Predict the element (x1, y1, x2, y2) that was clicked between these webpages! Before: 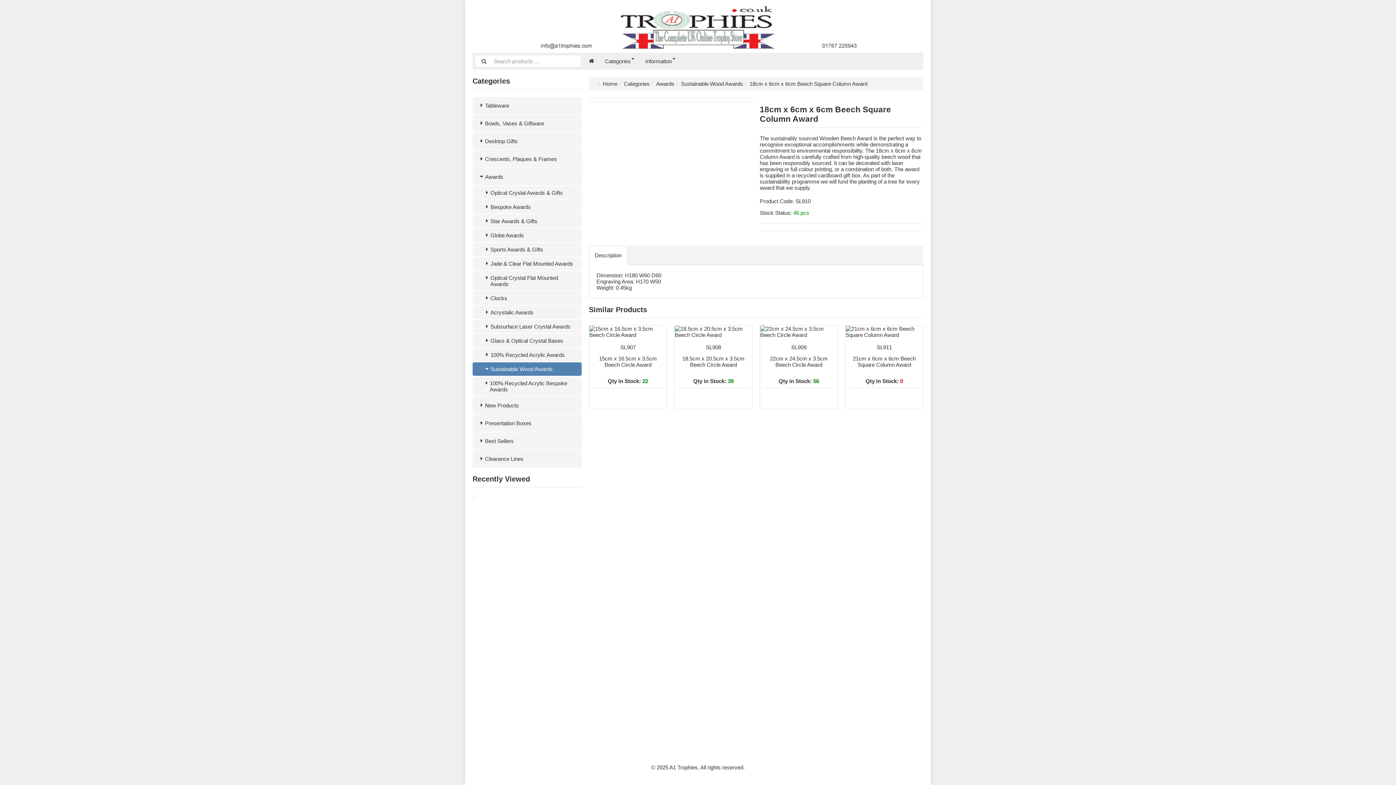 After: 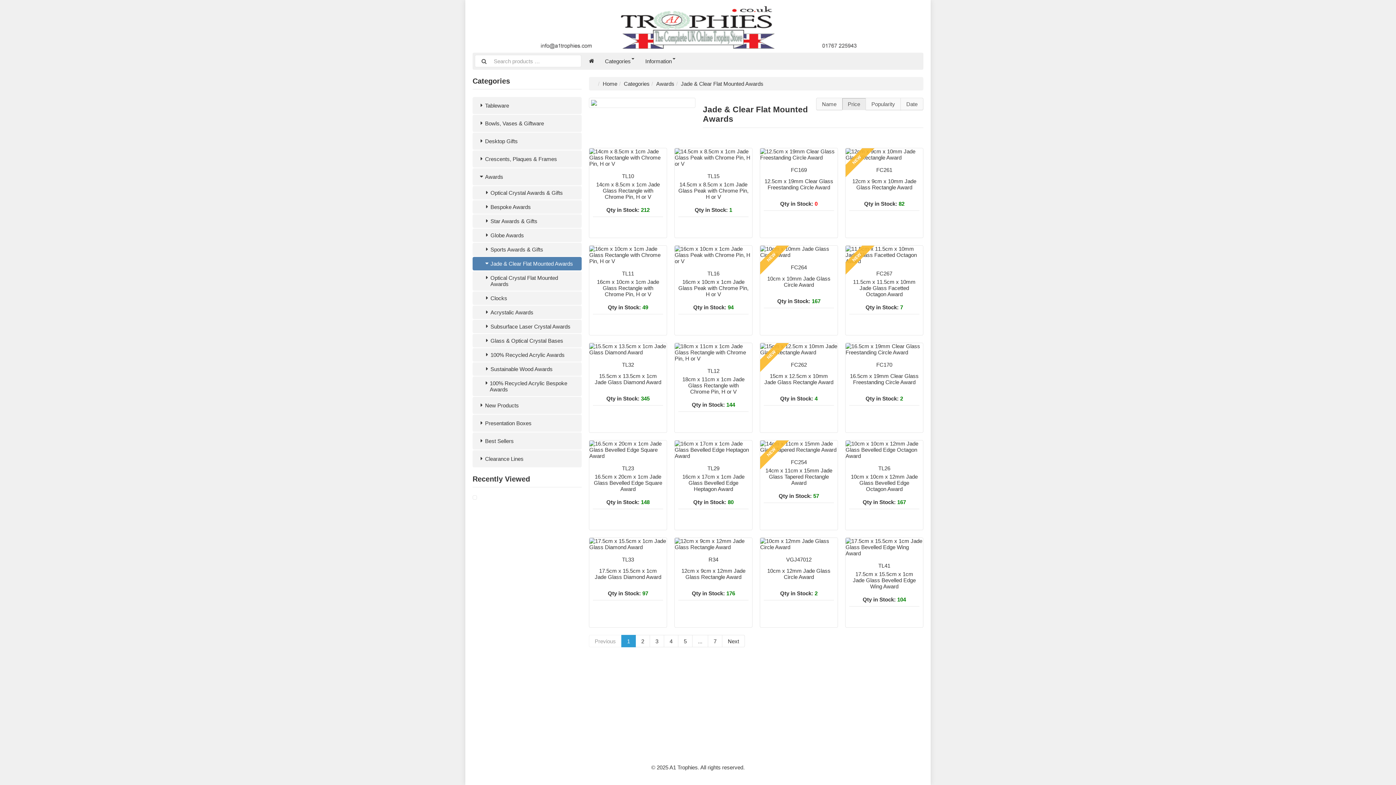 Action: label: Jade & Clear Flat Mounted Awards bbox: (472, 257, 581, 270)